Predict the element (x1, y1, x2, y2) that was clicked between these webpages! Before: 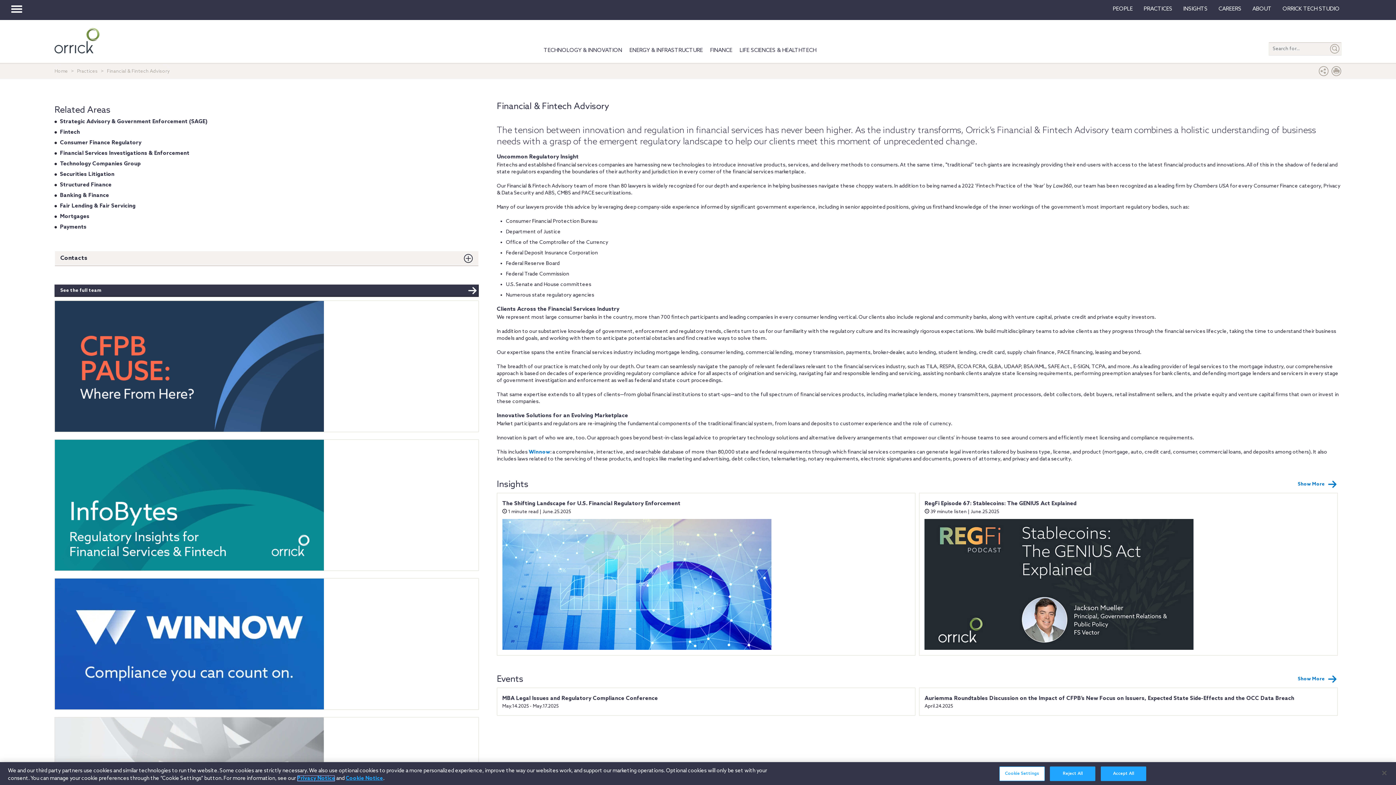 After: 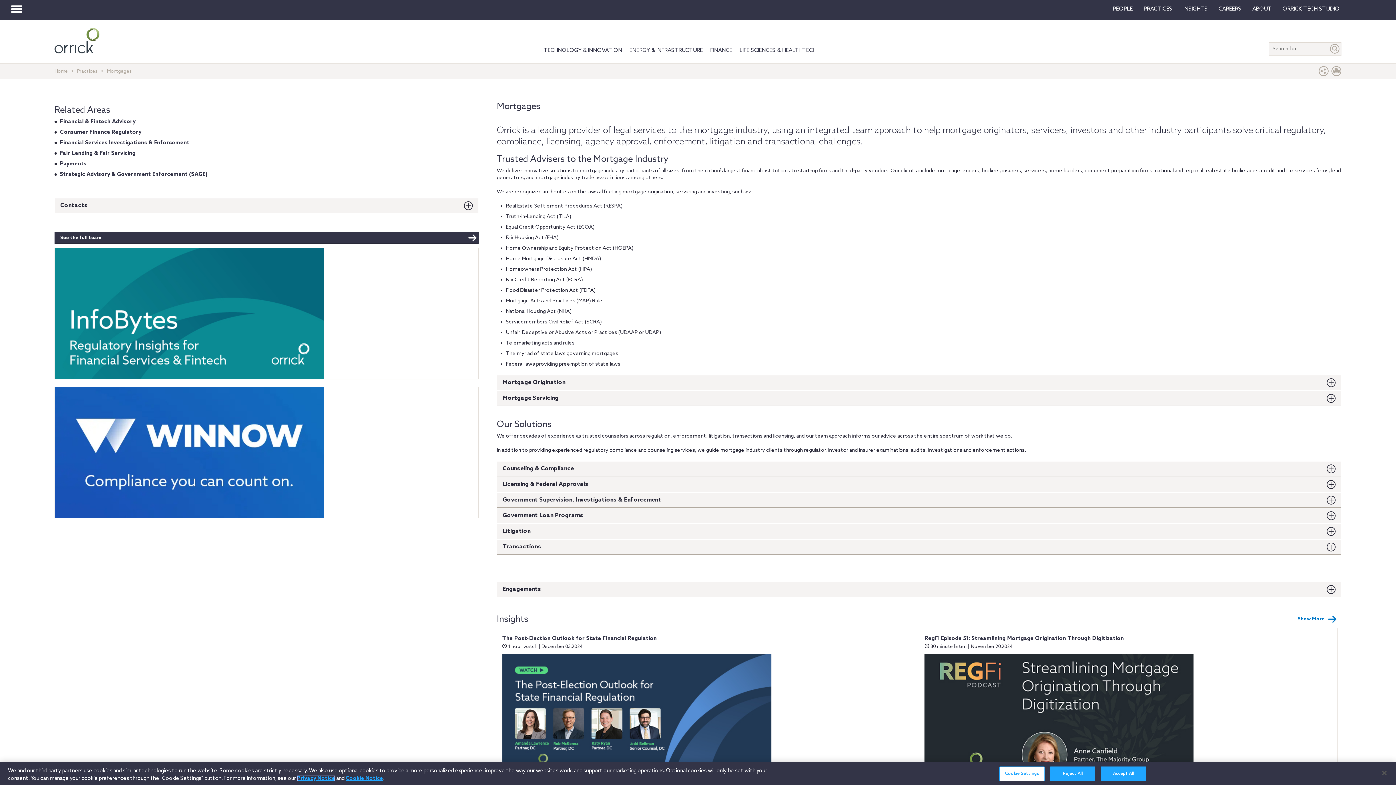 Action: label: Mortgages bbox: (60, 213, 89, 220)